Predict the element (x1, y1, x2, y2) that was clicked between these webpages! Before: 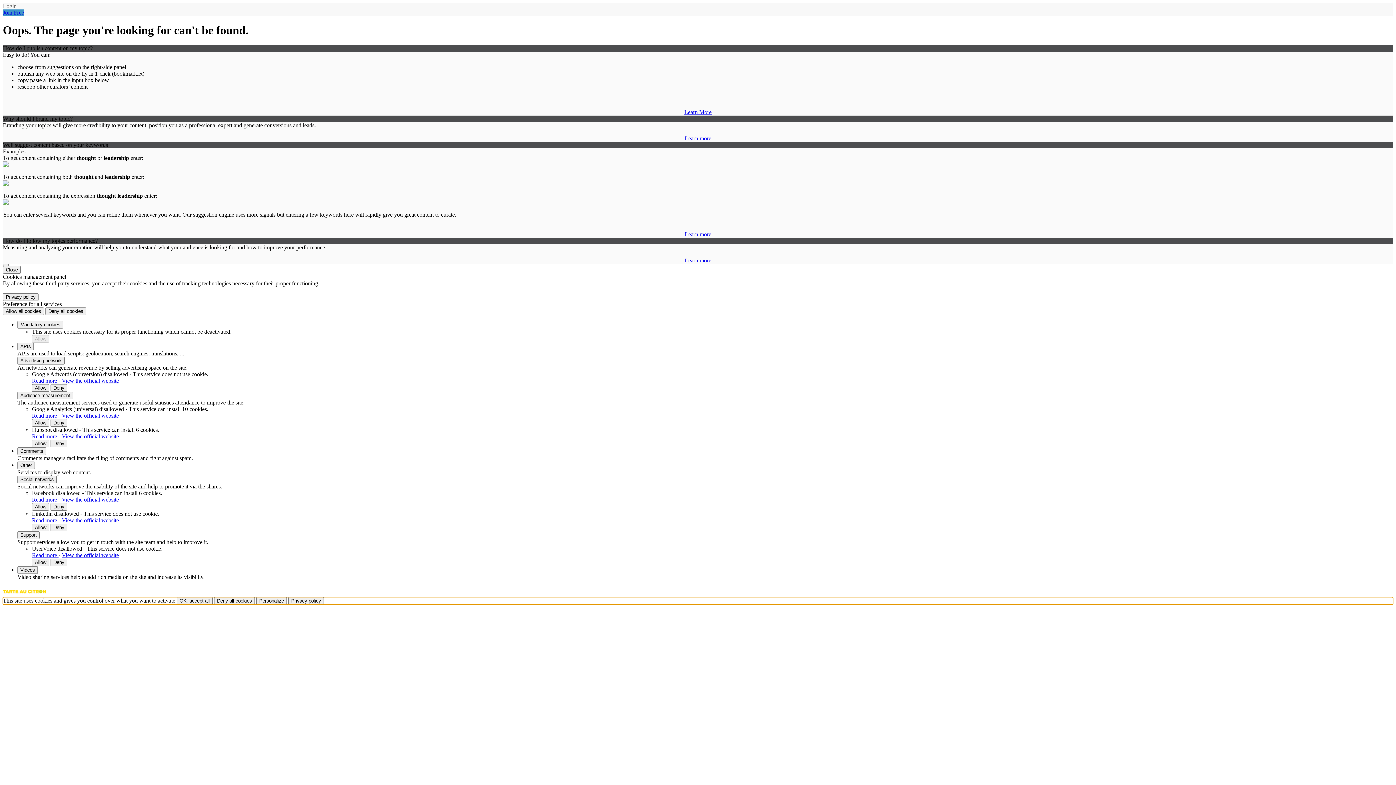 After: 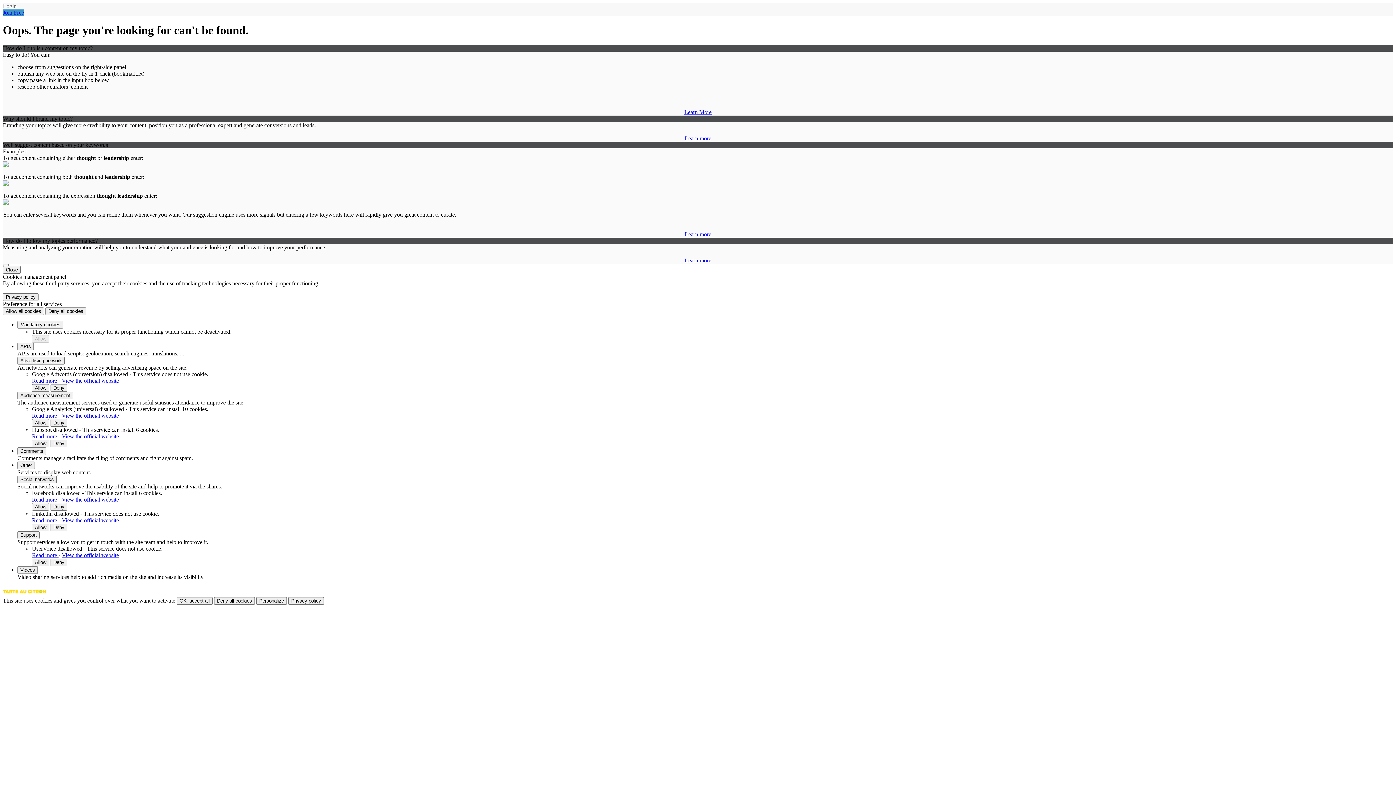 Action: label: Read more  bbox: (32, 496, 58, 502)